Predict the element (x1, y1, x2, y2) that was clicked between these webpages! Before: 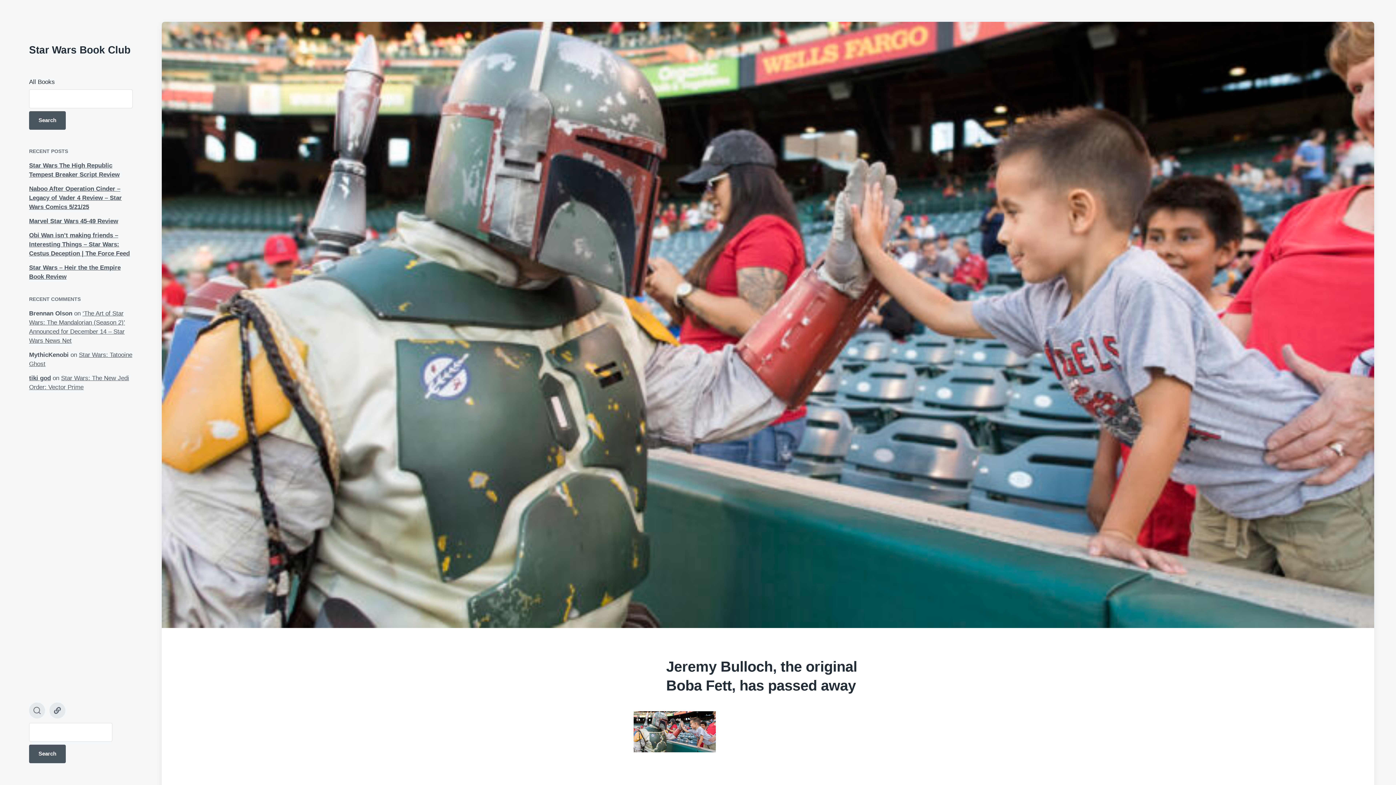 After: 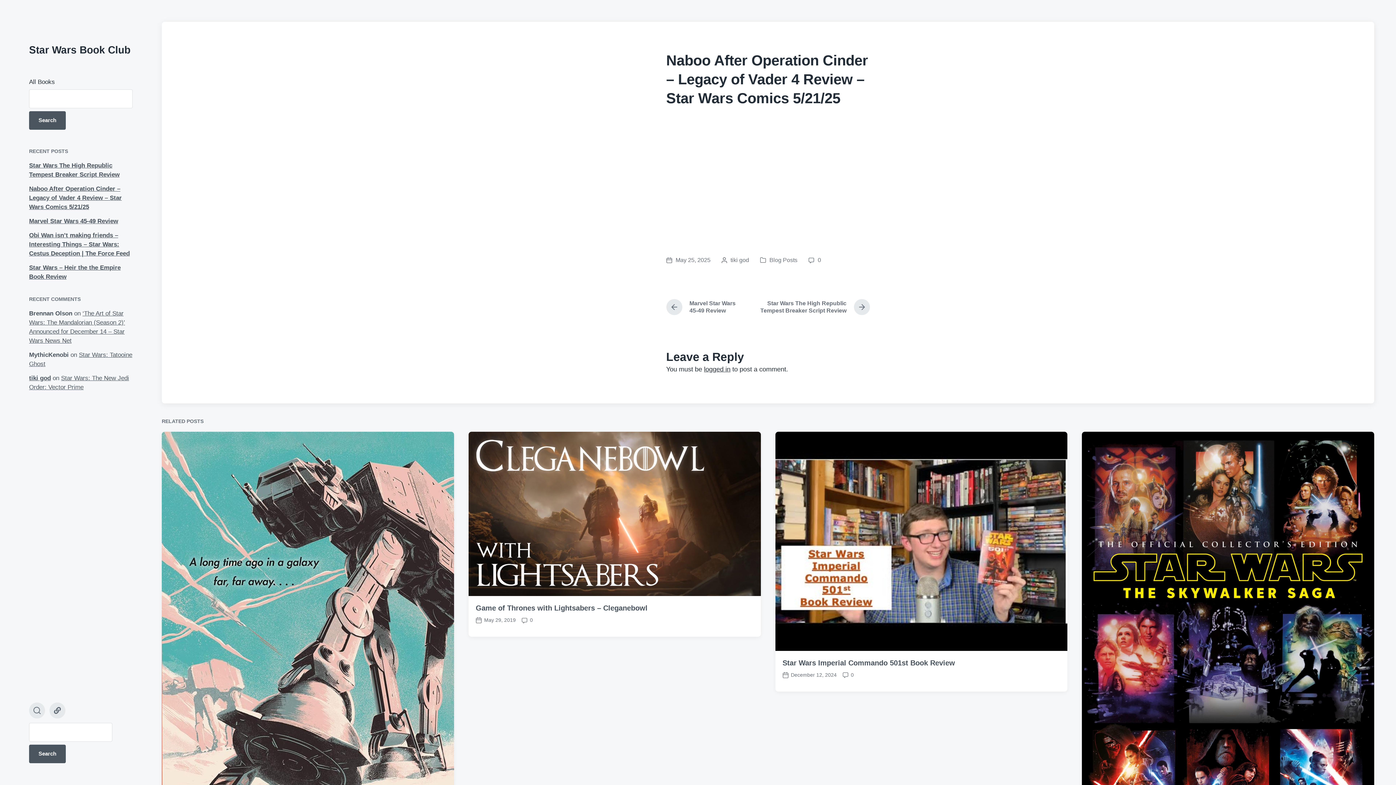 Action: label: Naboo After Operation Cinder – Legacy of Vader 4 Review – Star Wars Comics 5/21/25 bbox: (29, 185, 121, 210)